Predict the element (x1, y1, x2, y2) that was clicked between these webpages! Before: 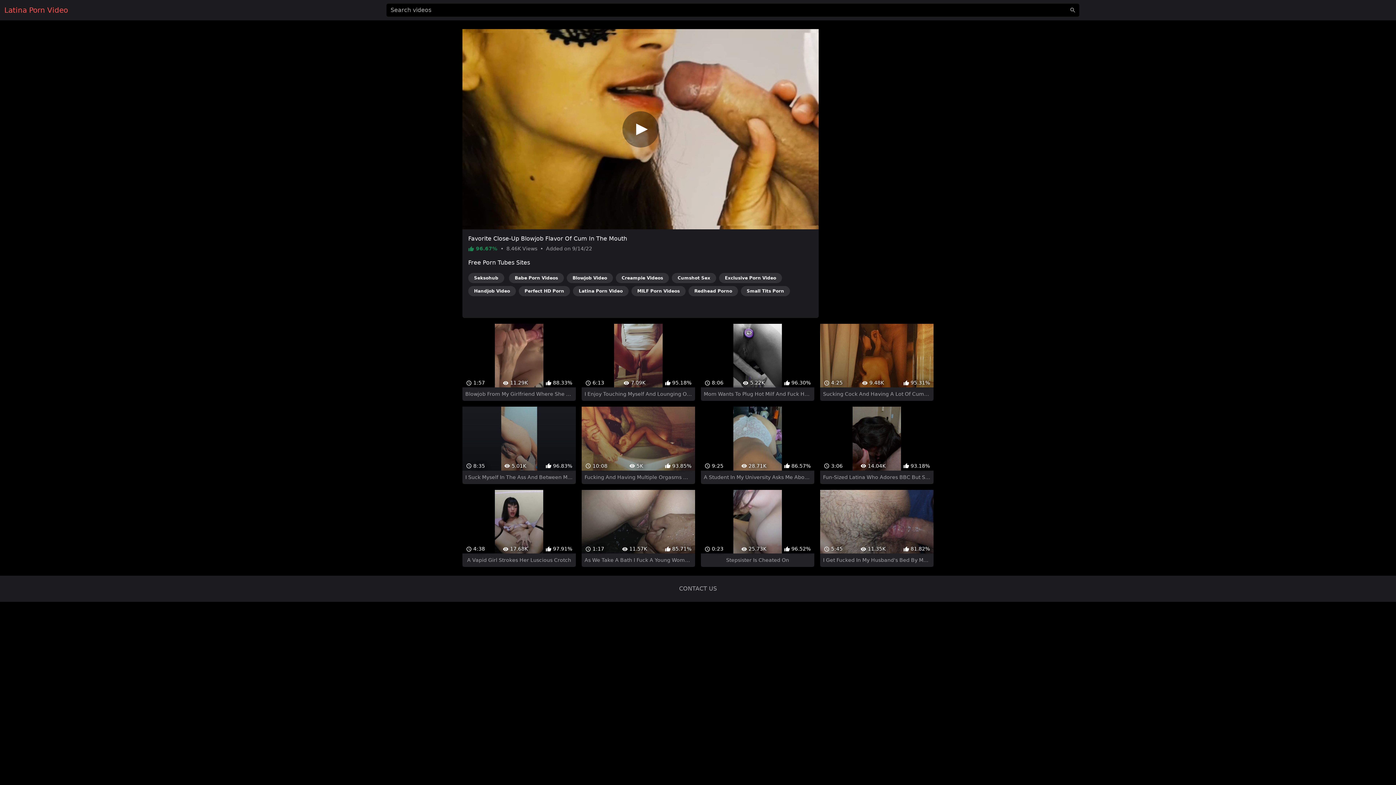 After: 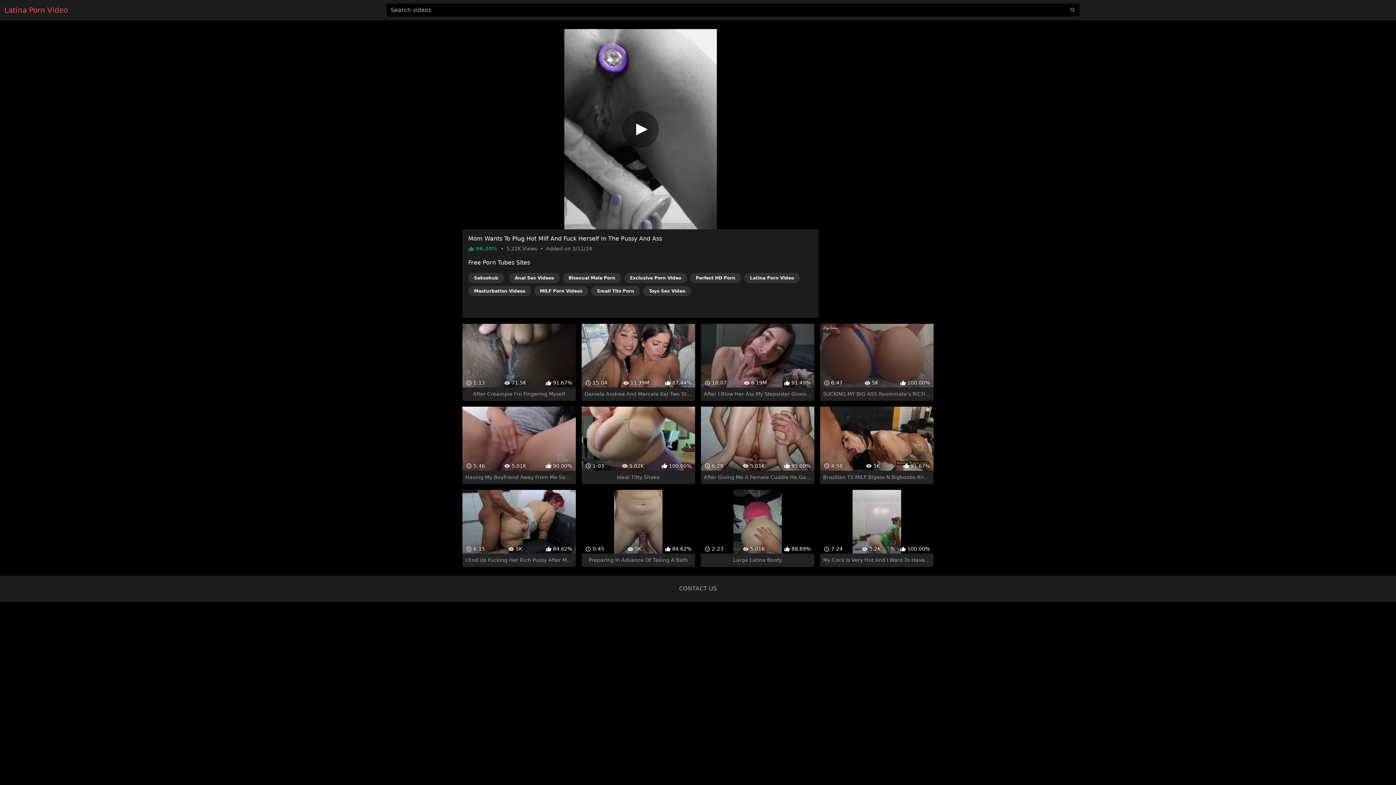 Action: label:  8:06
 5.22K
 96.30%
Mom Wants To Plug Hot Milf And Fuck Herself In The Pussy And Ass bbox: (701, 311, 814, 388)